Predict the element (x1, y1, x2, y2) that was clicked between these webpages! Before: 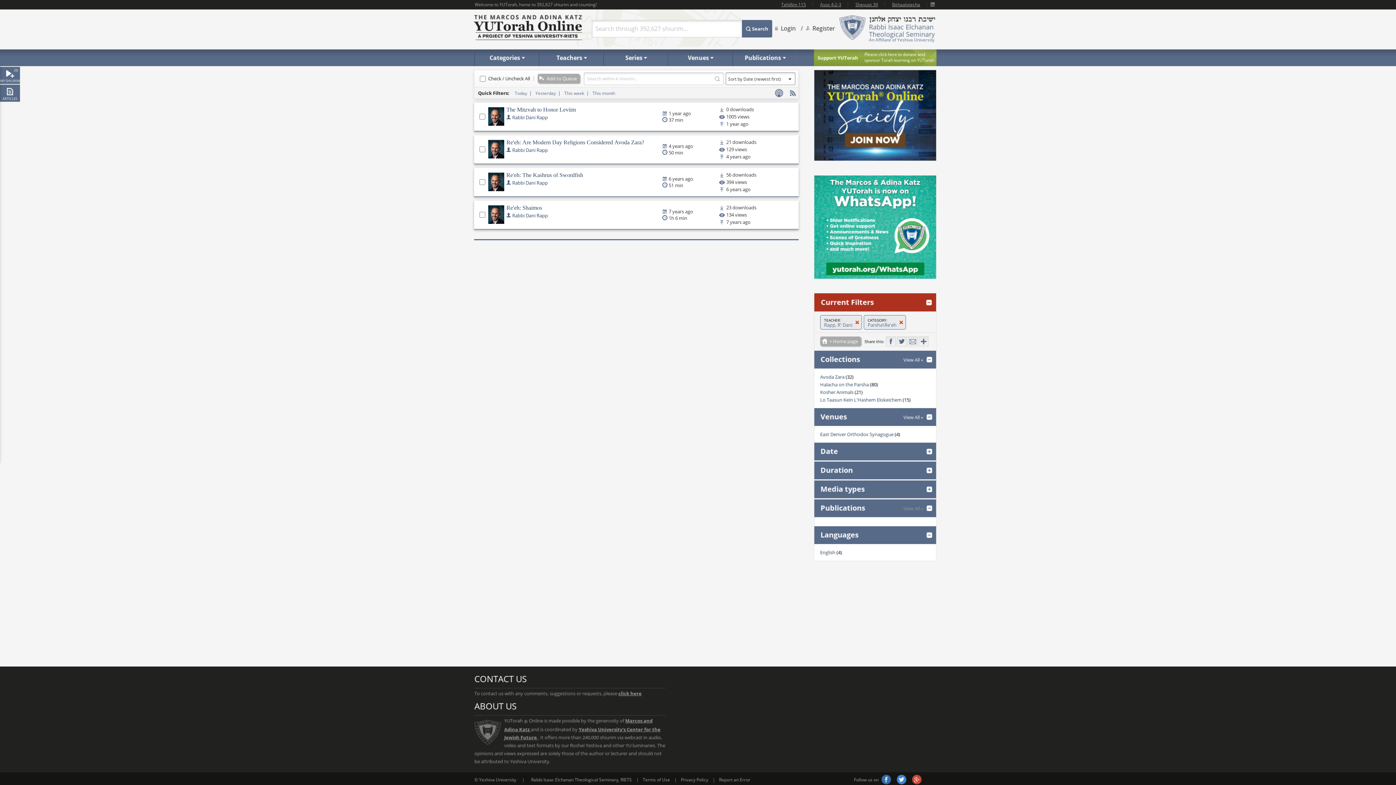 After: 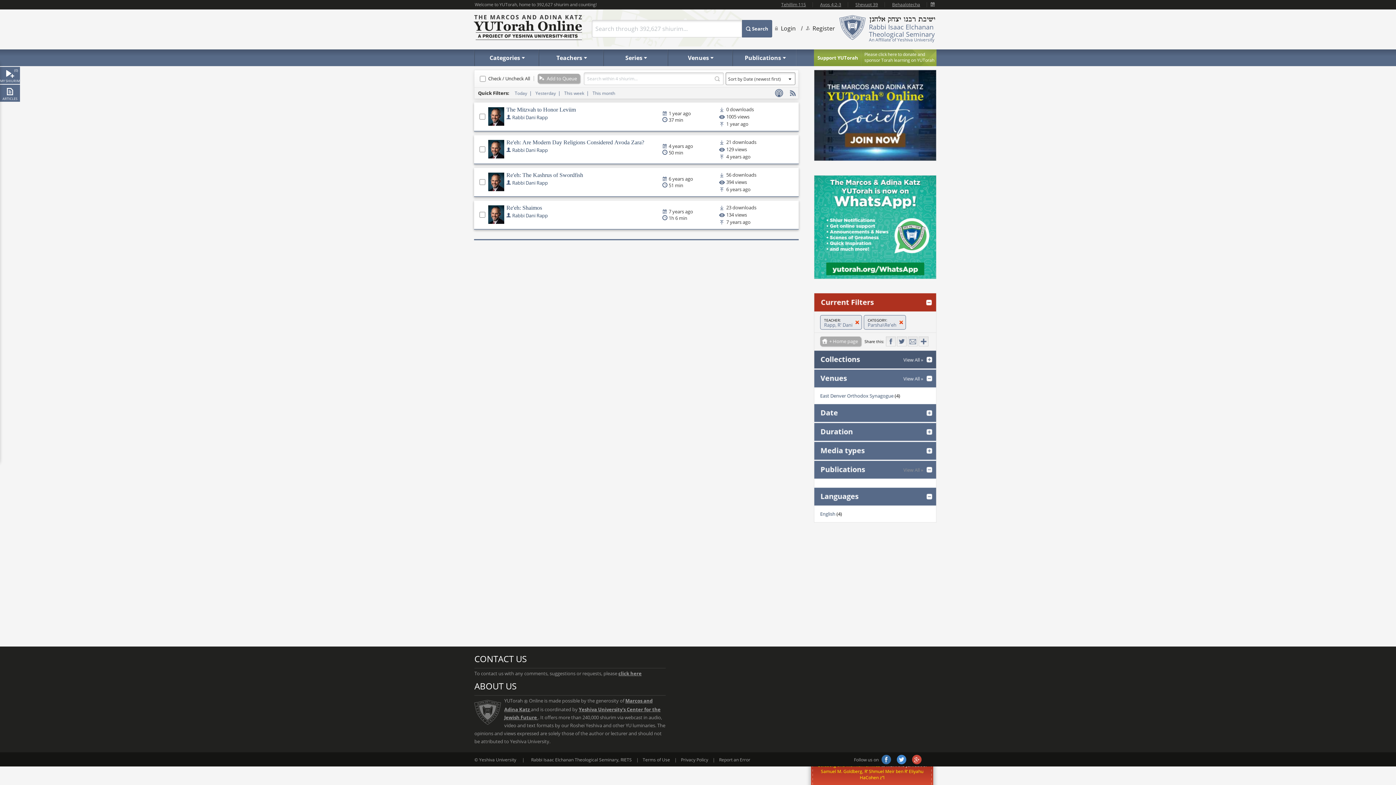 Action: label: opener bbox: (926, 356, 932, 362)